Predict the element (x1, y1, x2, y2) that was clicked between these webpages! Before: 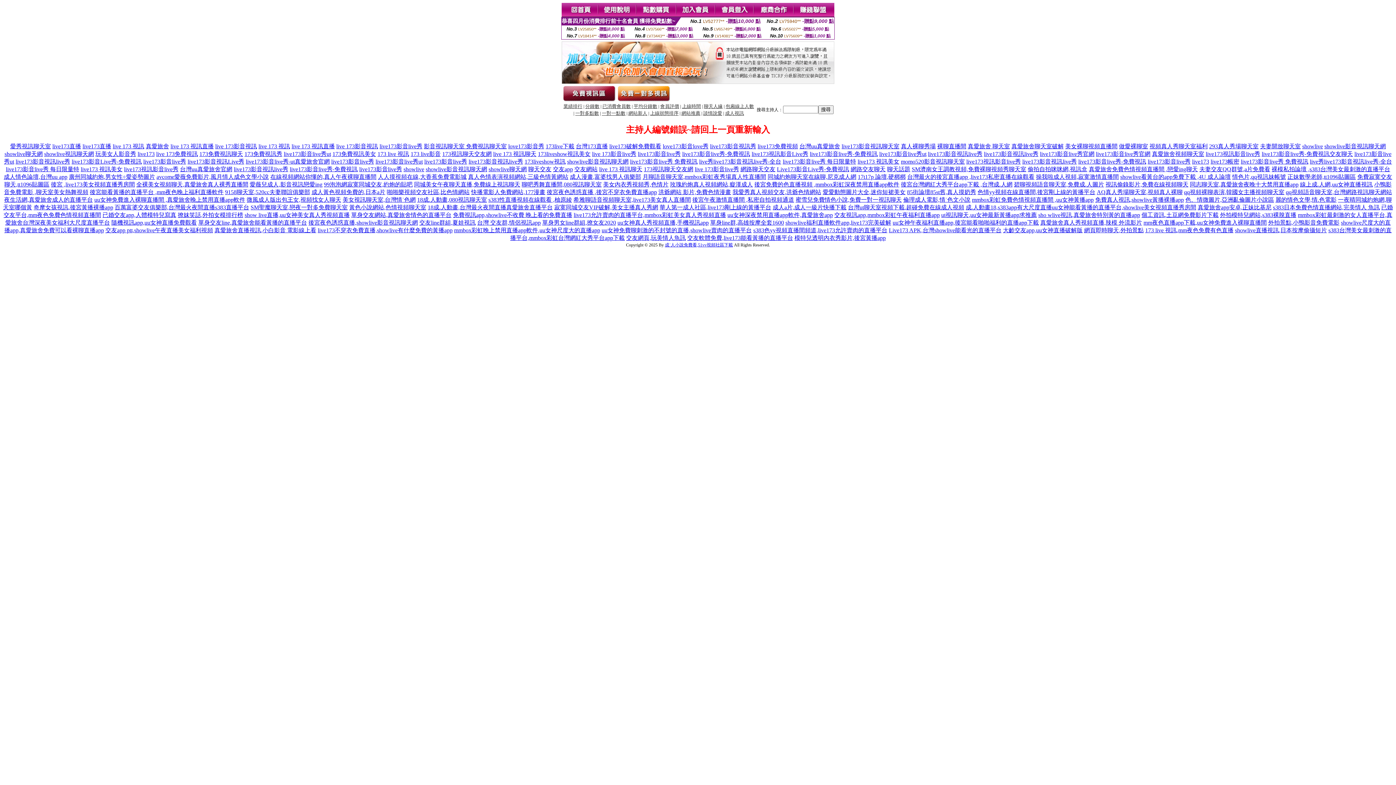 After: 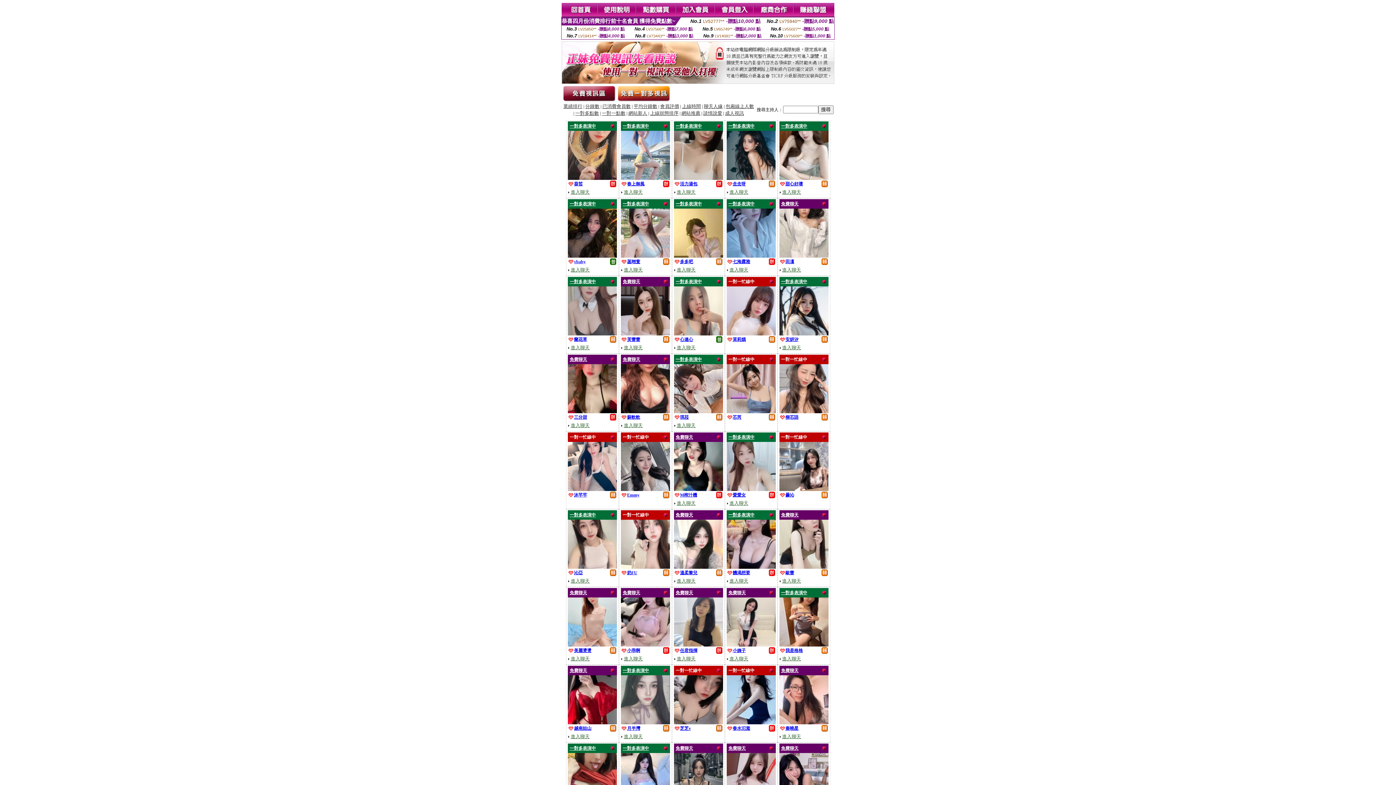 Action: bbox: (585, 104, 599, 109) label: 分鐘數